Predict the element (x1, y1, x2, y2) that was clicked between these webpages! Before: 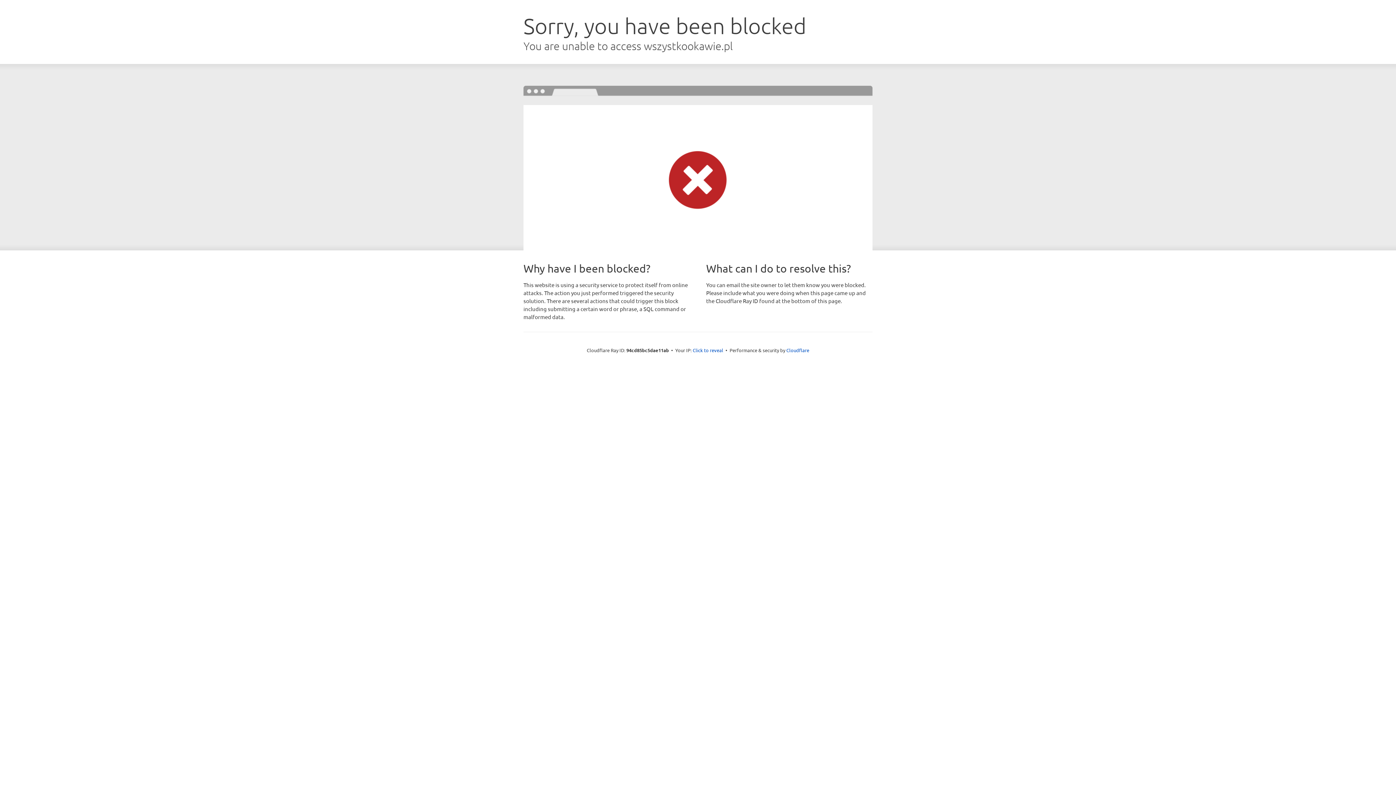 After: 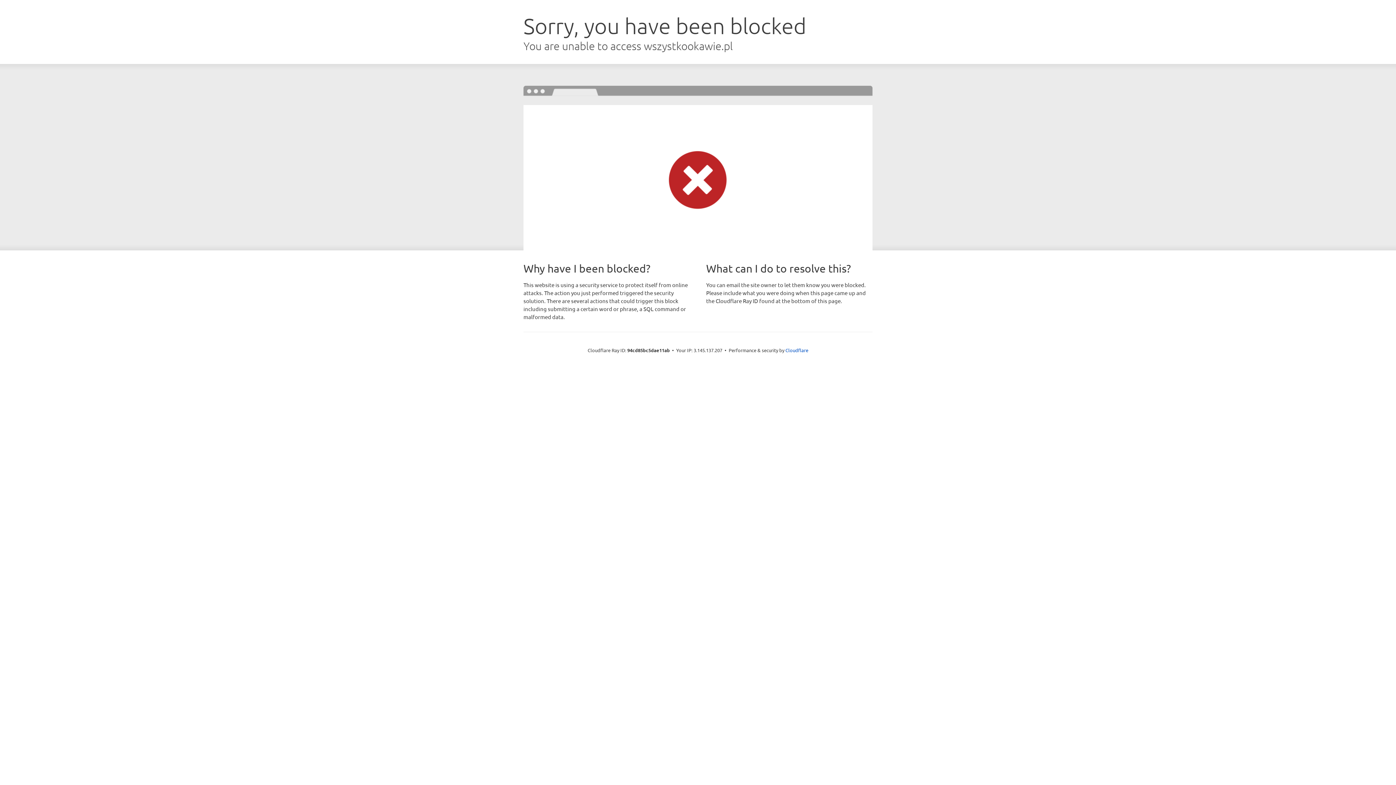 Action: label: Click to reveal bbox: (692, 346, 723, 353)